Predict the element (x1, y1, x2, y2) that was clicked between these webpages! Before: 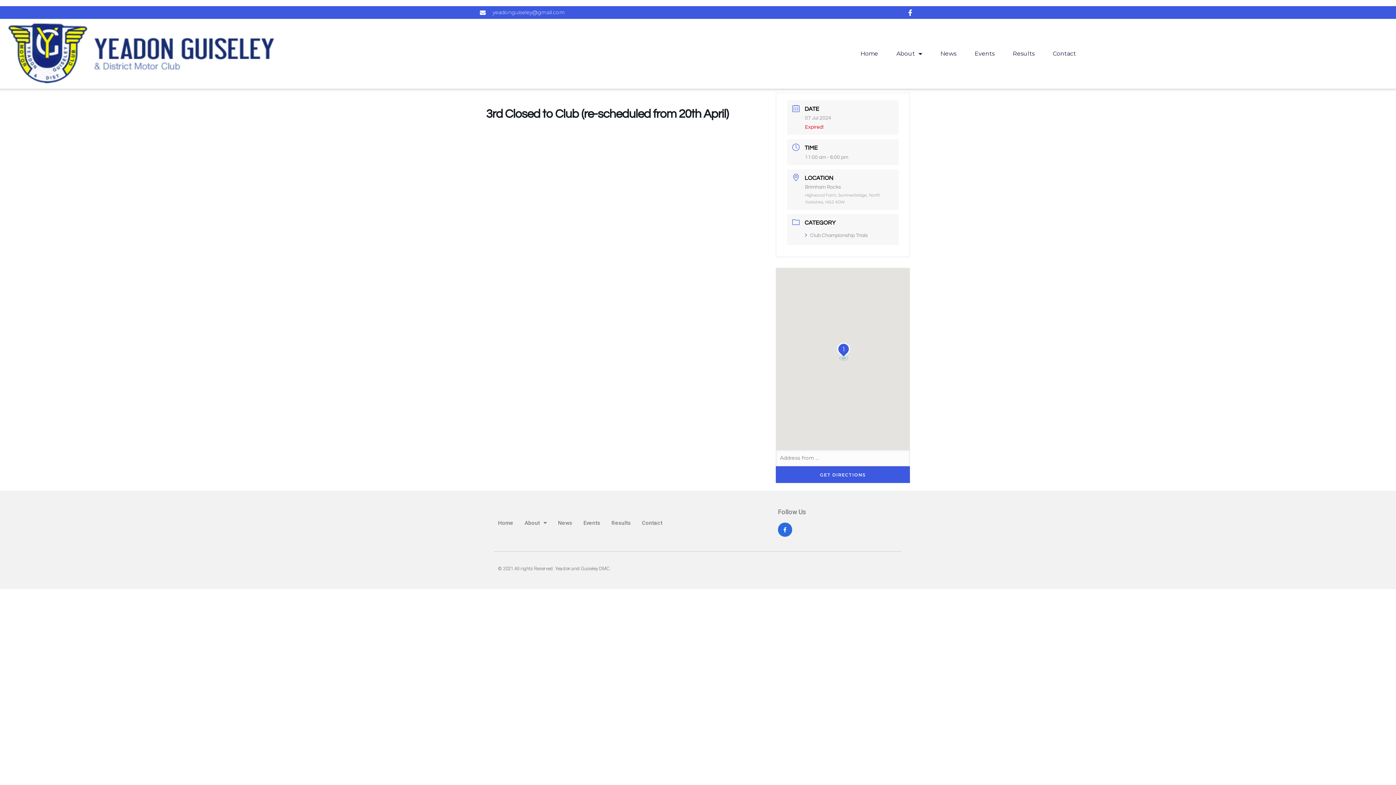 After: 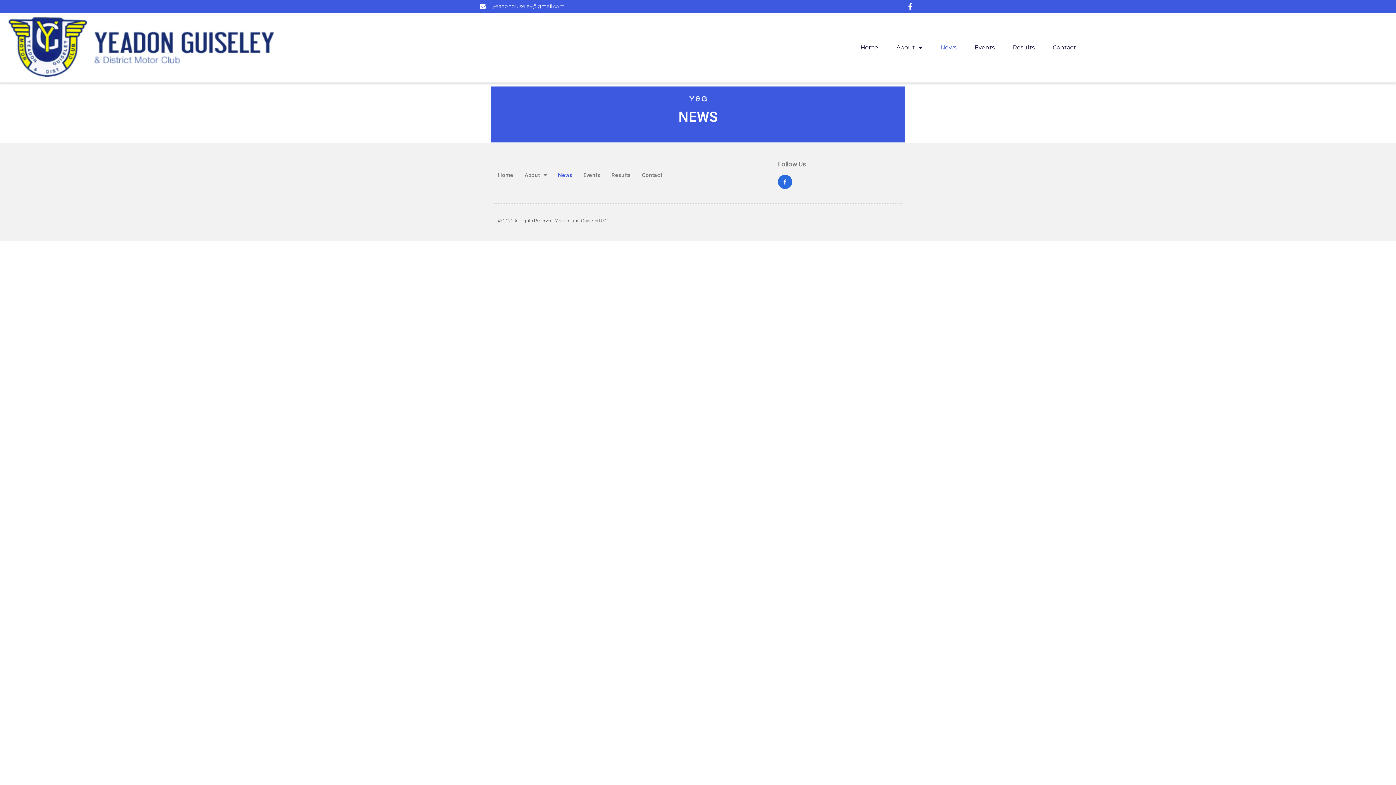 Action: label: News bbox: (940, 45, 956, 62)